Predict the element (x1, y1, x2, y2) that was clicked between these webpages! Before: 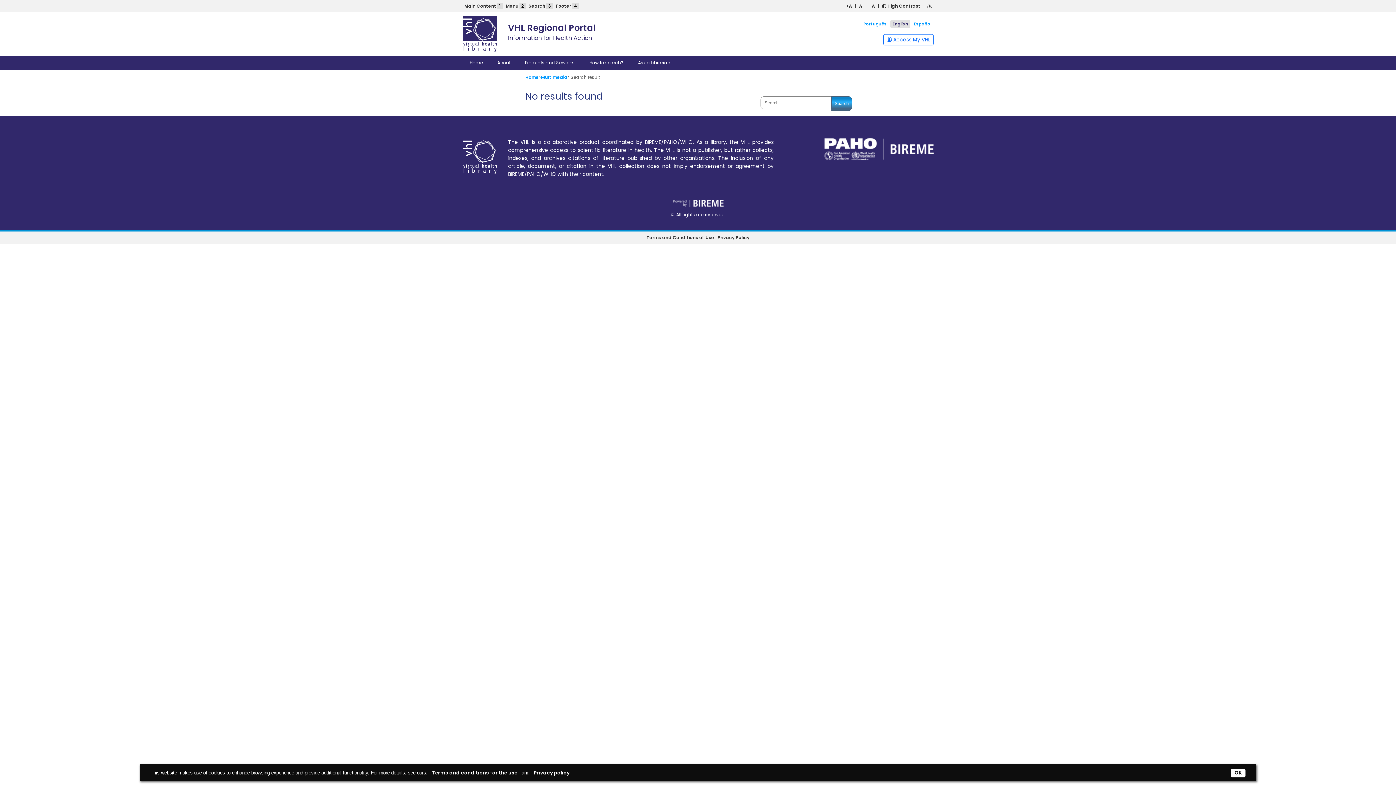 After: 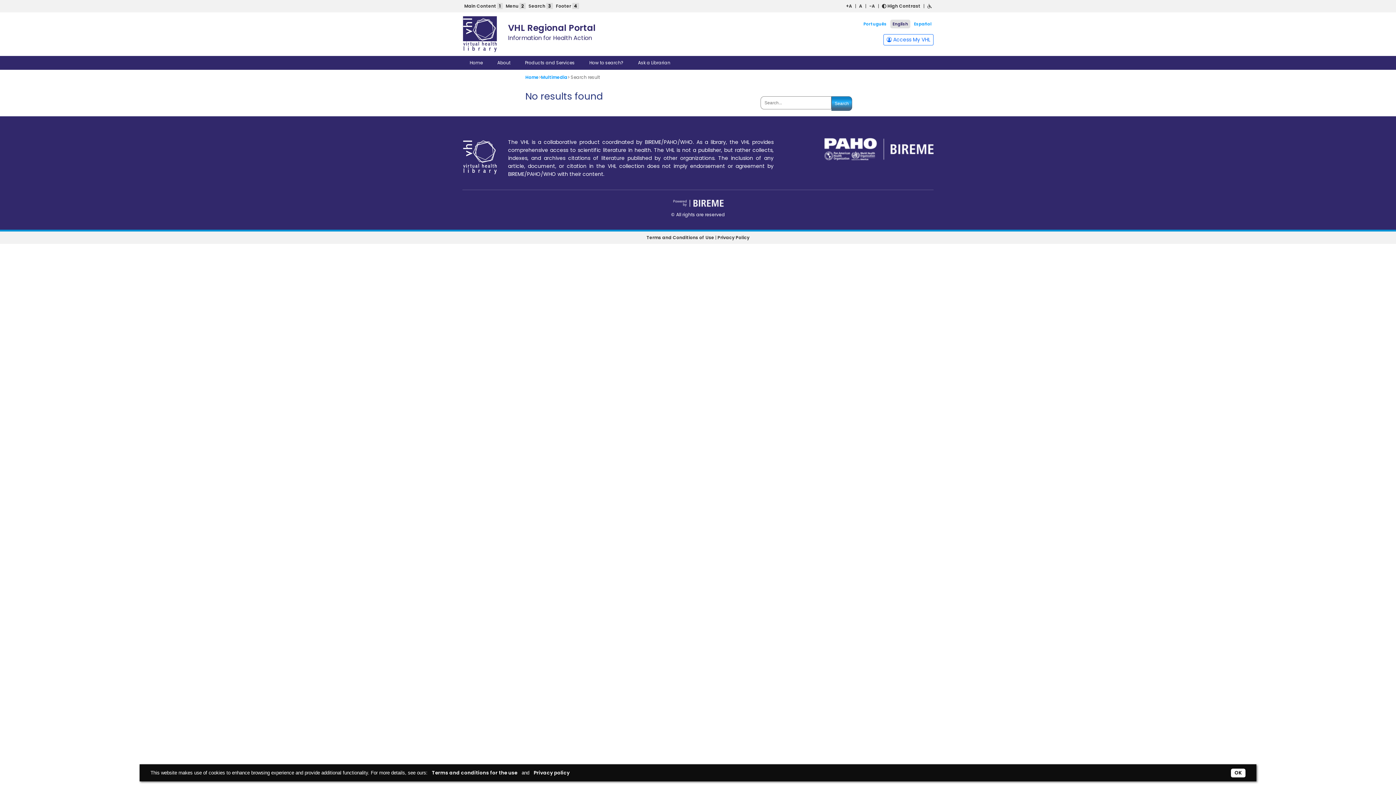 Action: bbox: (429, 769, 520, 776) label: Terms and conditions for the use